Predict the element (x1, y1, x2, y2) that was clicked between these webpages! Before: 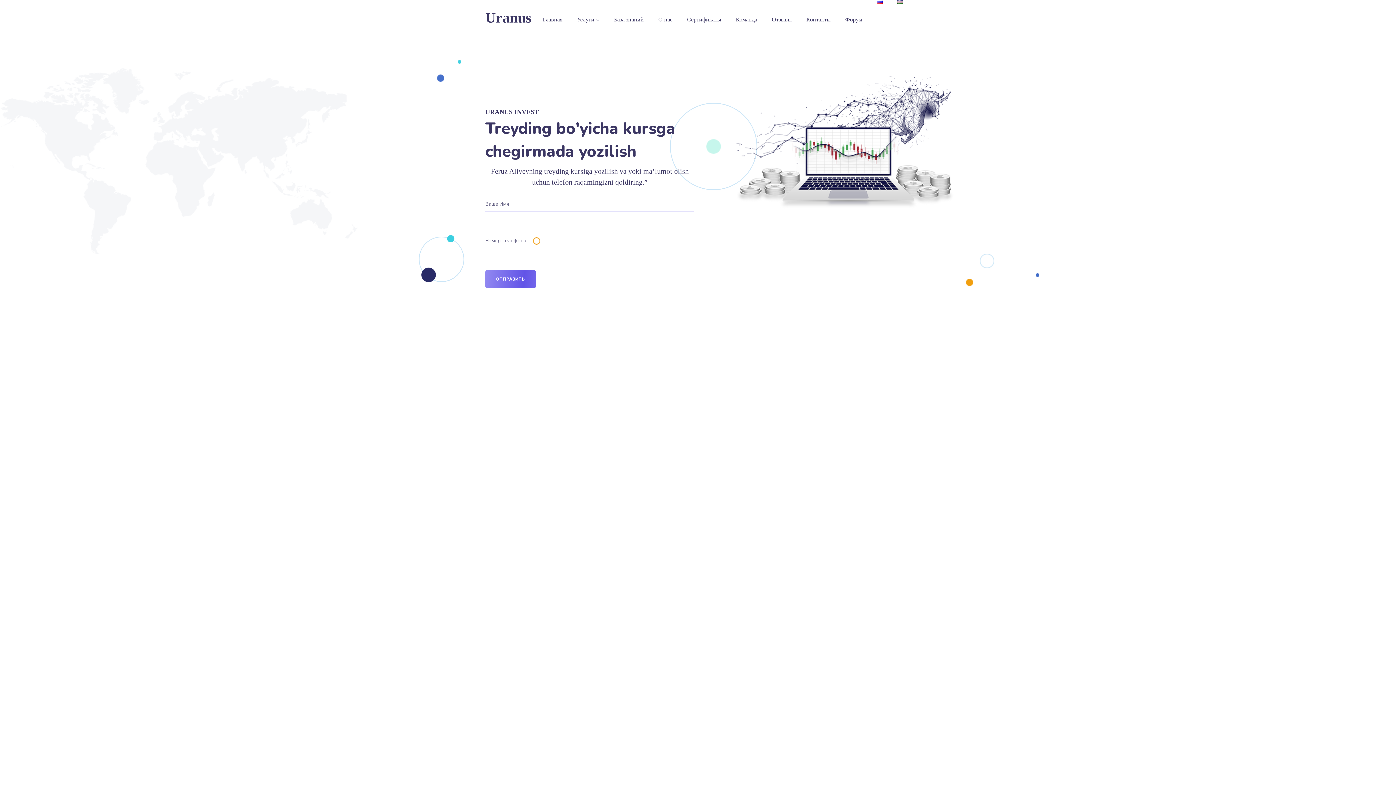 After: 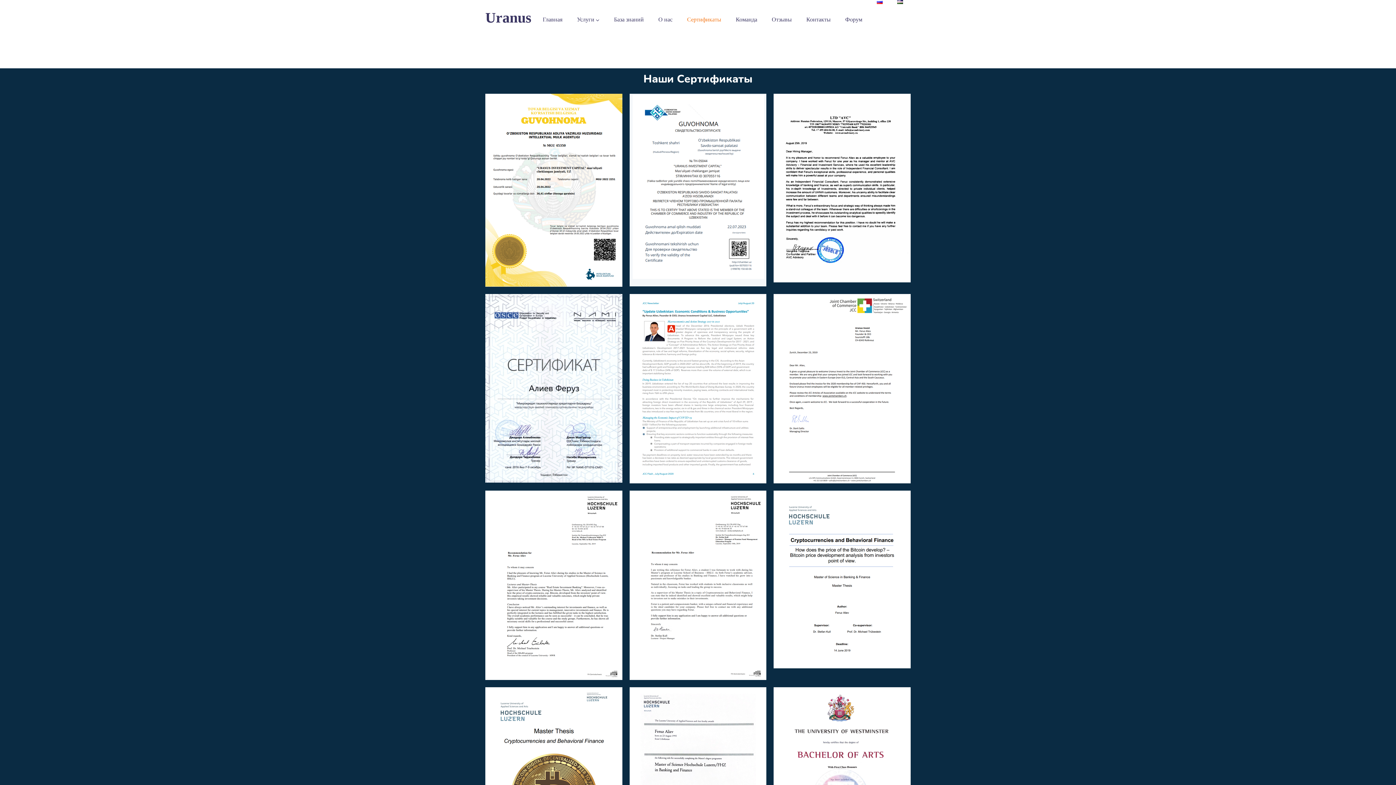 Action: bbox: (686, 0, 721, 39) label: Сертификаты